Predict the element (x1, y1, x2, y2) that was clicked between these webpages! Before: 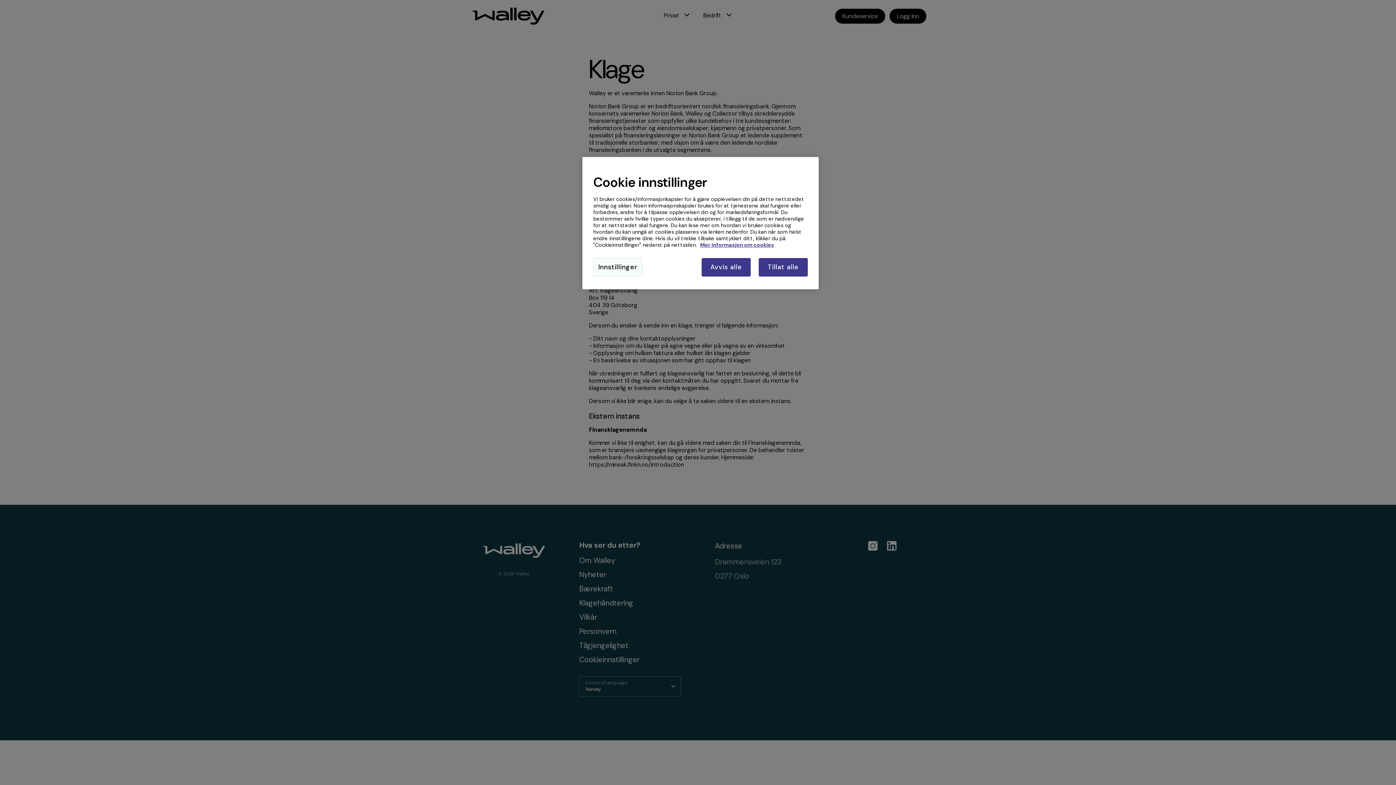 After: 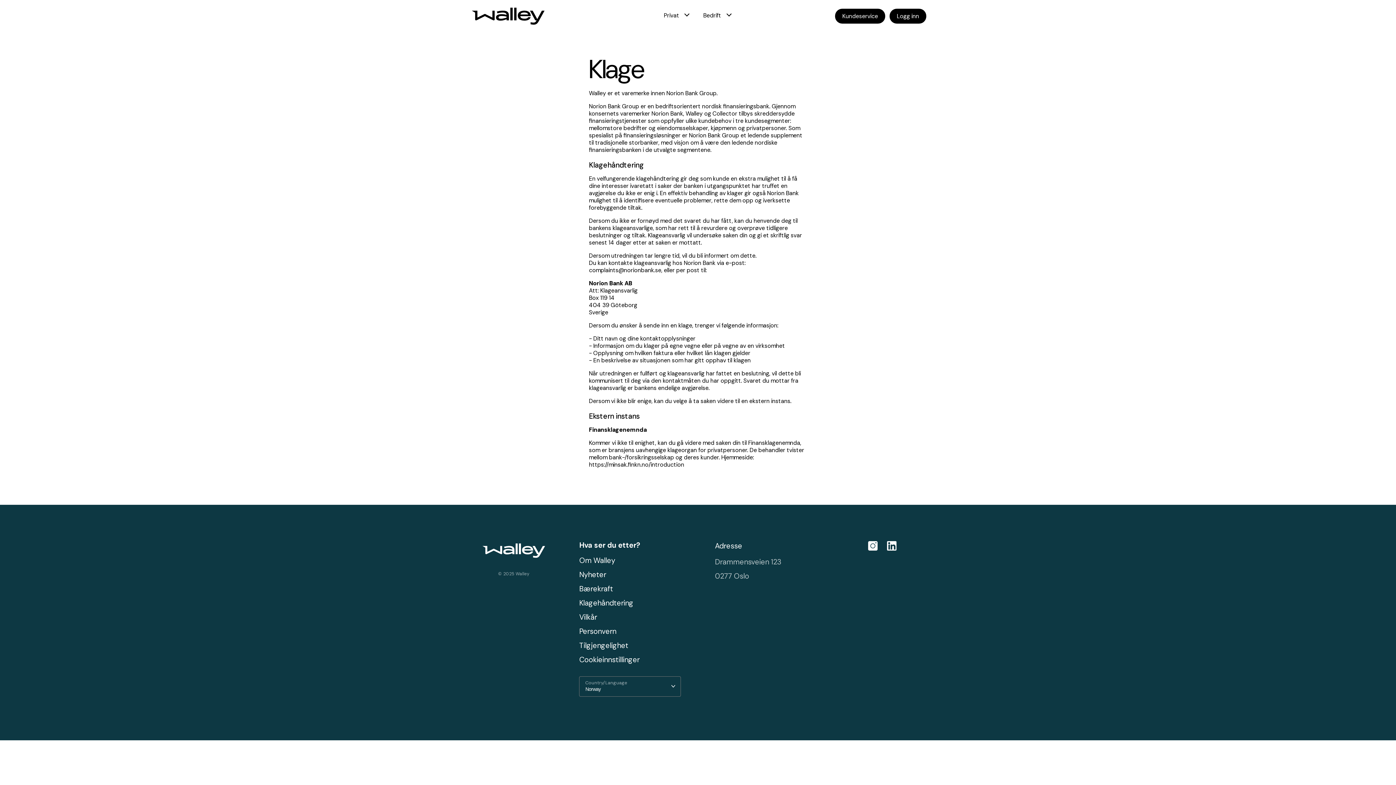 Action: bbox: (758, 258, 808, 276) label: Tillat alle